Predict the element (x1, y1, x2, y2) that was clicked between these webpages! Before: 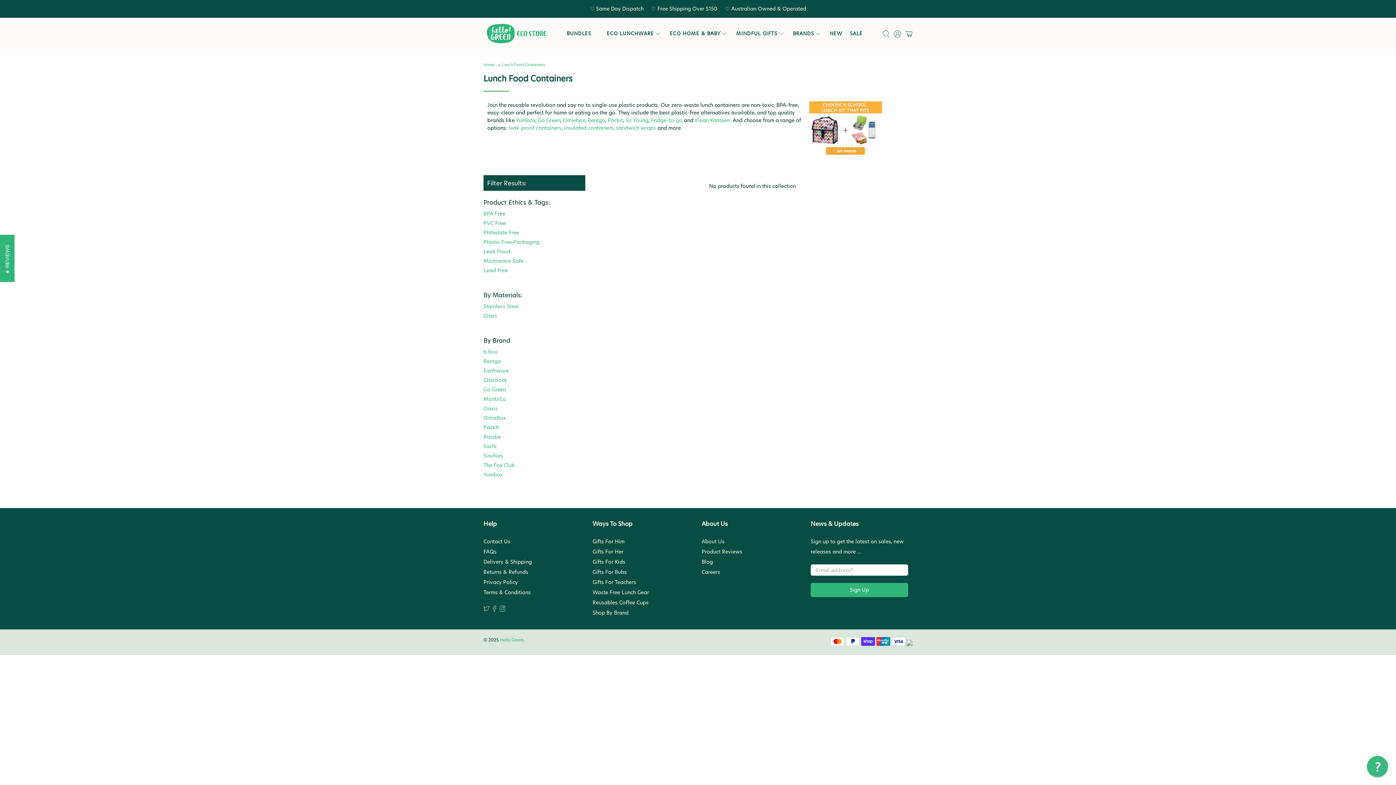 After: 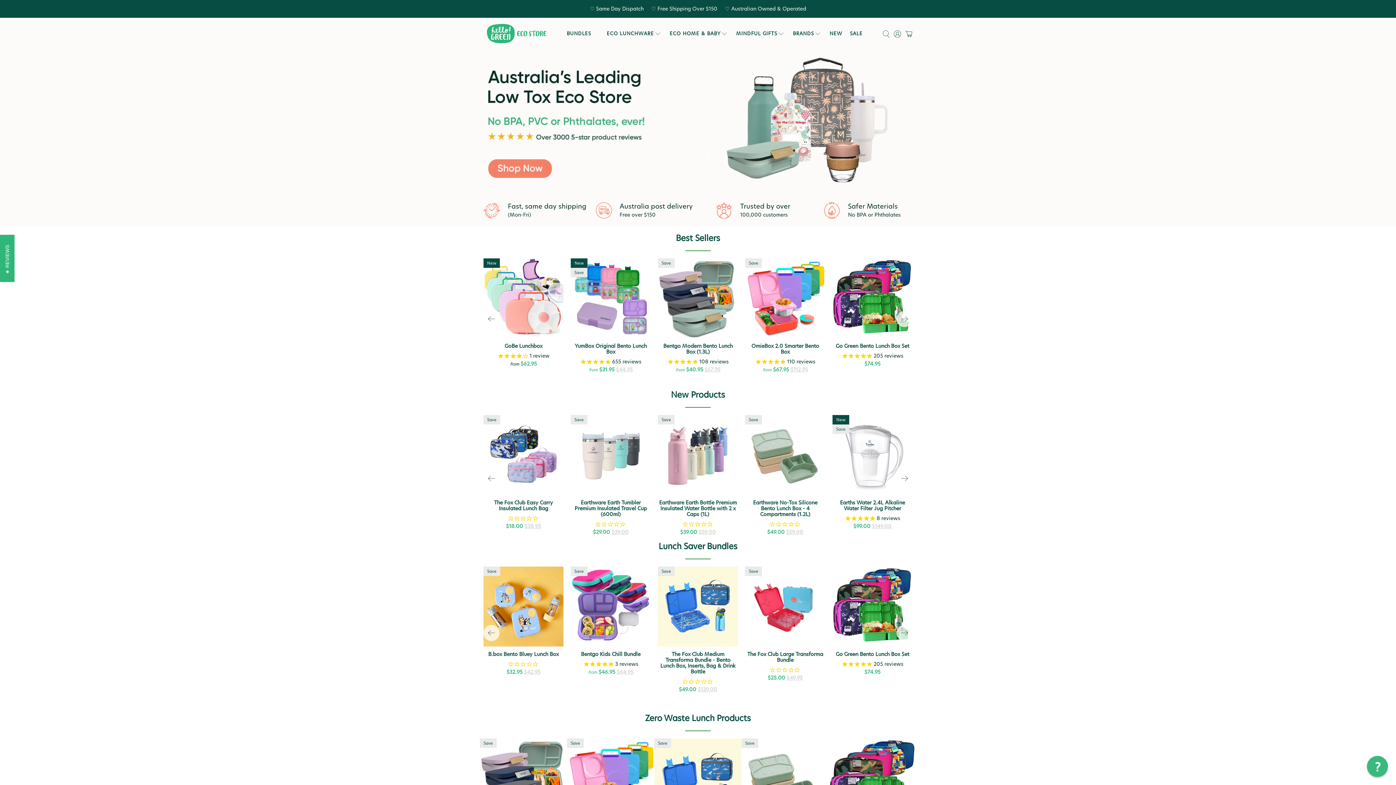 Action: bbox: (500, 637, 523, 643) label: Hello Green